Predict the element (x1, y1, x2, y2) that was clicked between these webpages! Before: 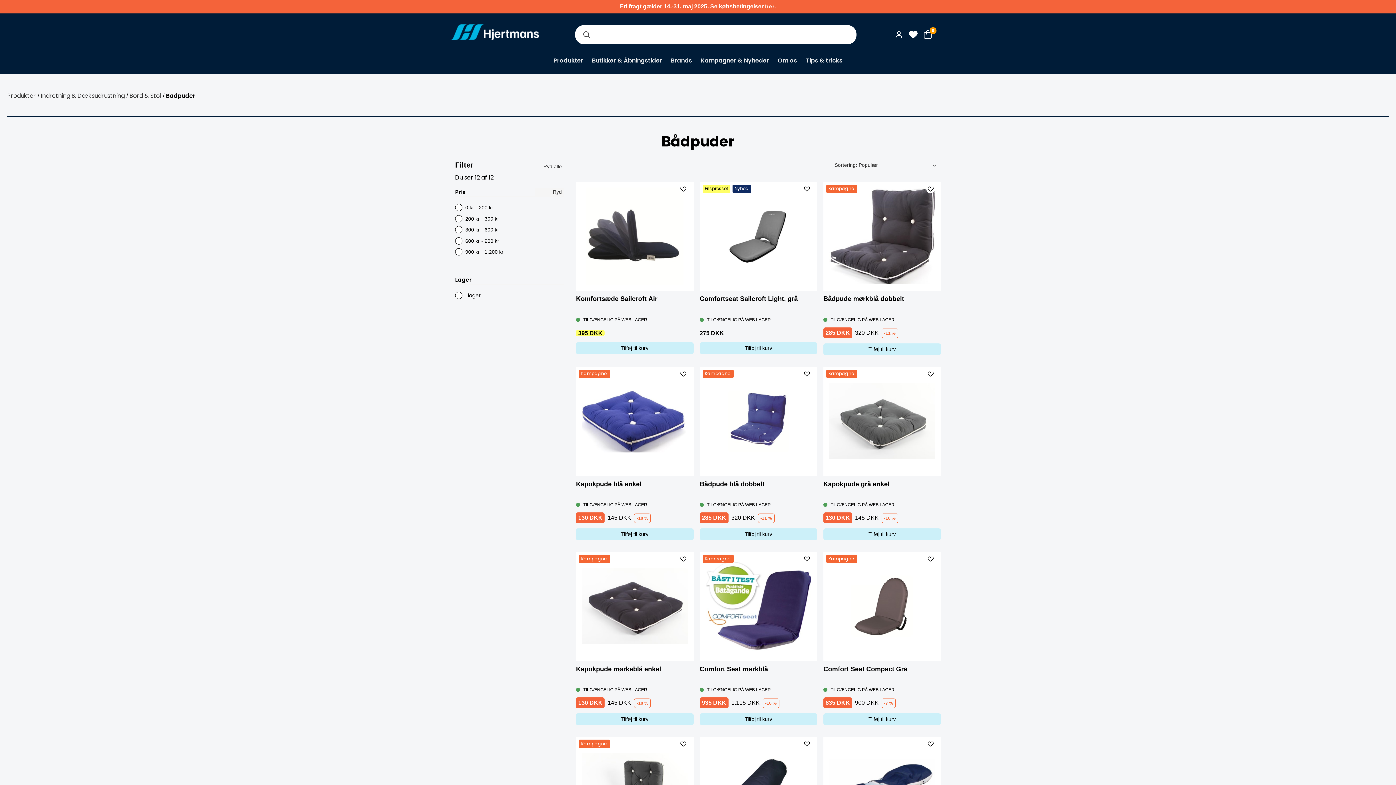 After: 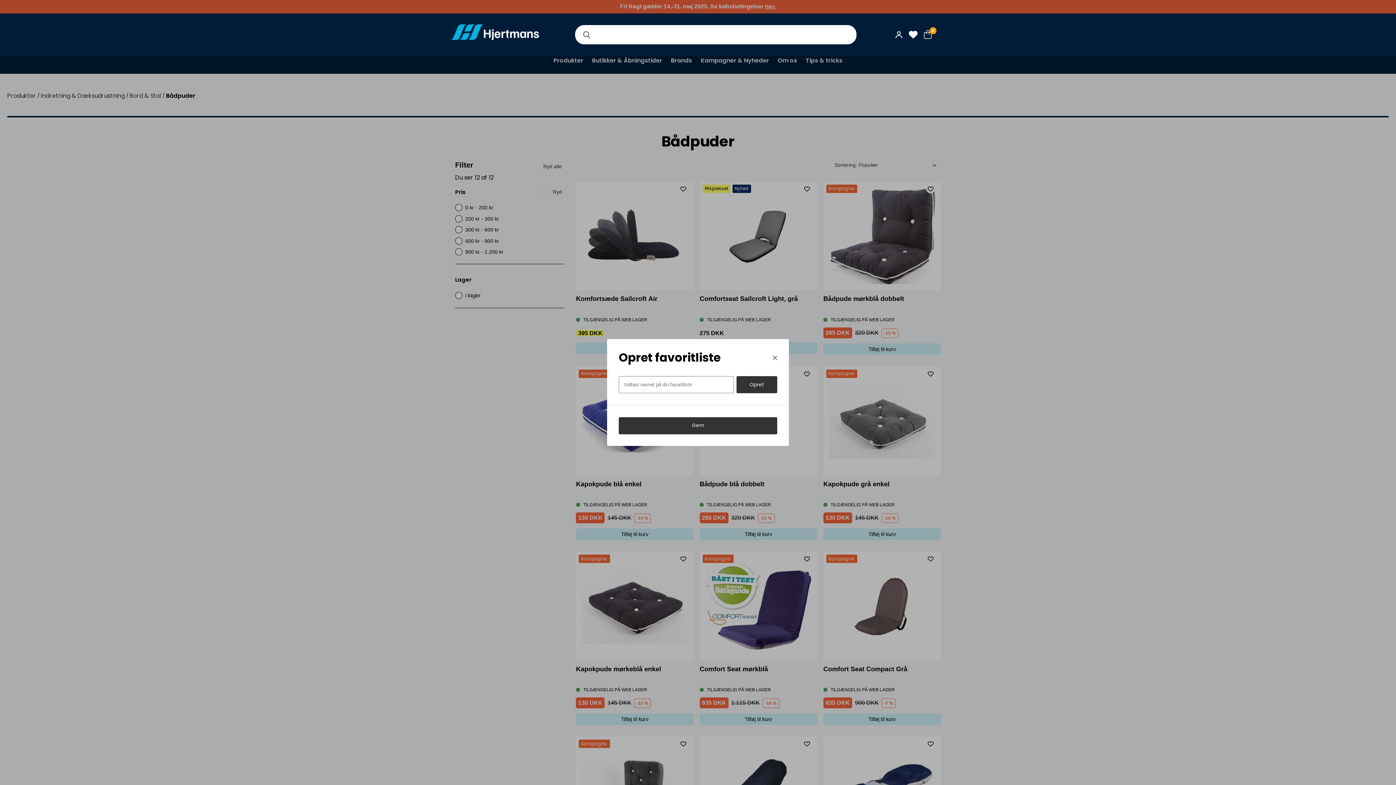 Action: label: L&#xE4;gg till som favorit bbox: (926, 369, 935, 378)